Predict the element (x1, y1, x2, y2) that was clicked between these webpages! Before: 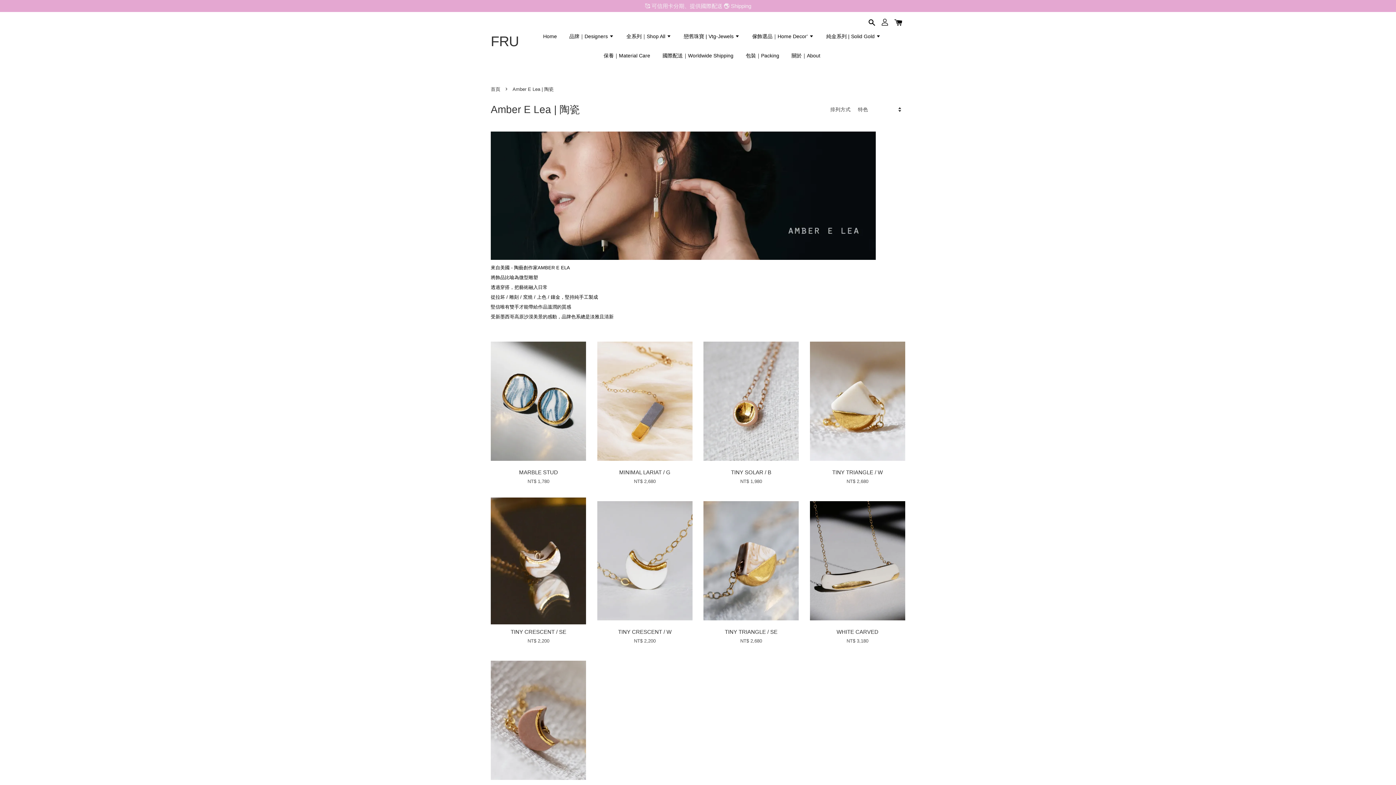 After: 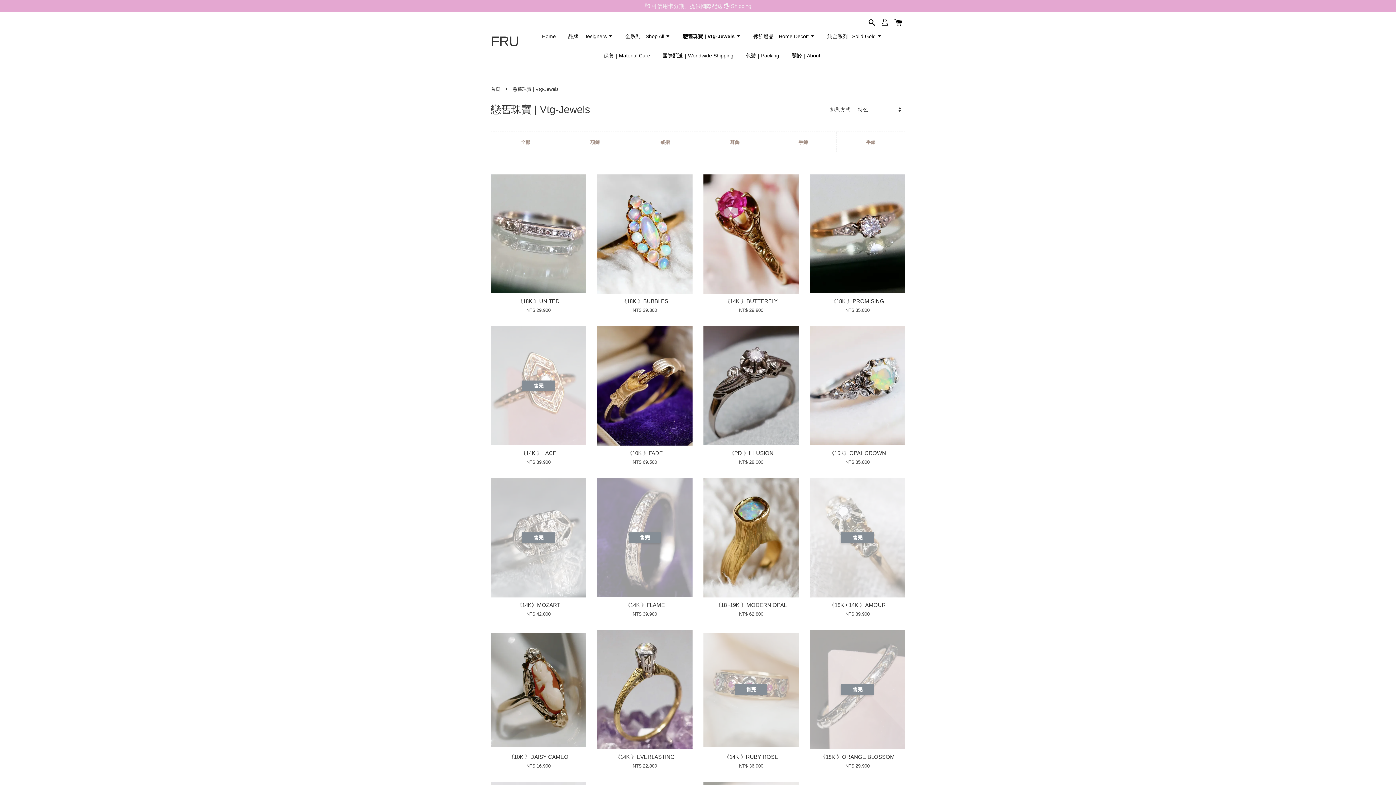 Action: bbox: (678, 26, 745, 46) label: 戀舊珠寶 | Vtg-Jewels 